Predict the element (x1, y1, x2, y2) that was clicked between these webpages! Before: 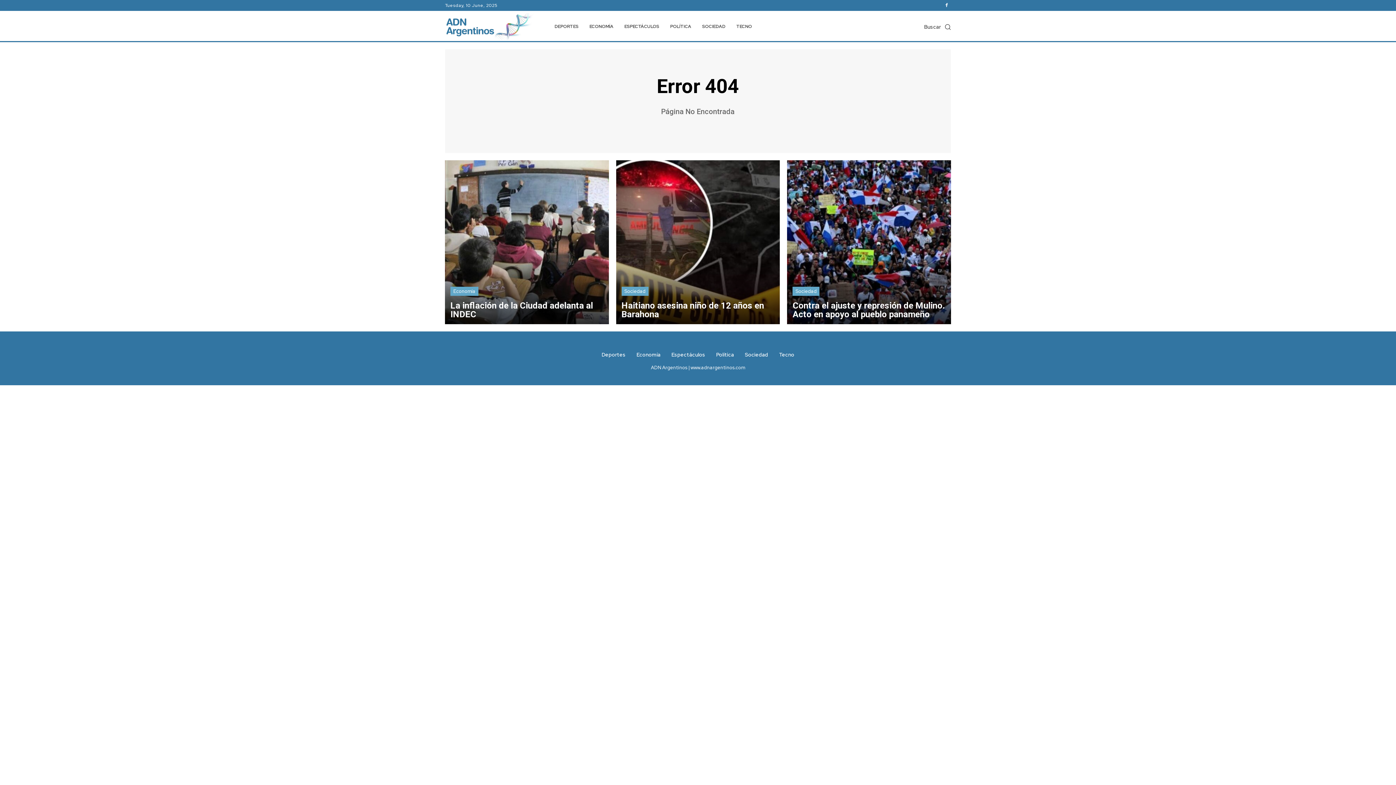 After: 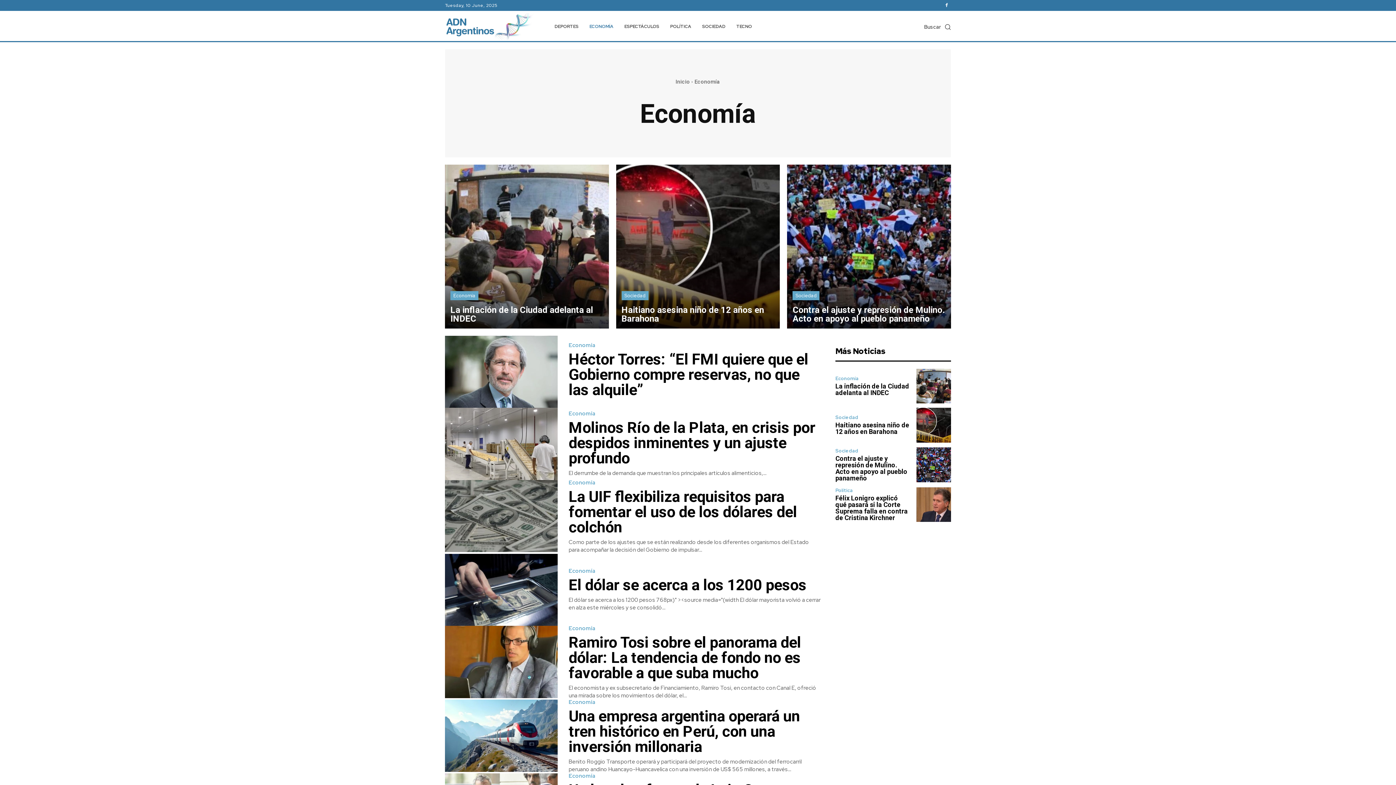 Action: bbox: (450, 286, 478, 295) label: Economía